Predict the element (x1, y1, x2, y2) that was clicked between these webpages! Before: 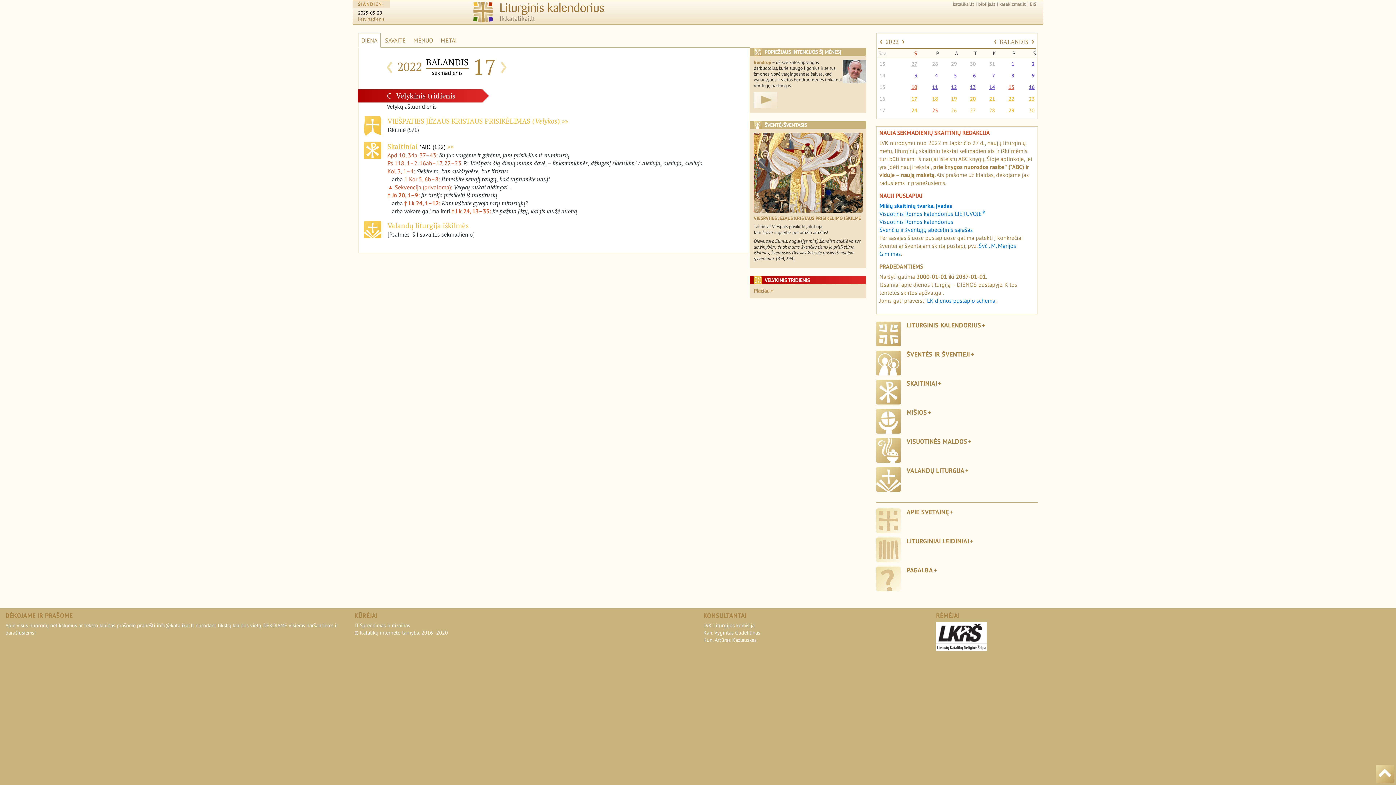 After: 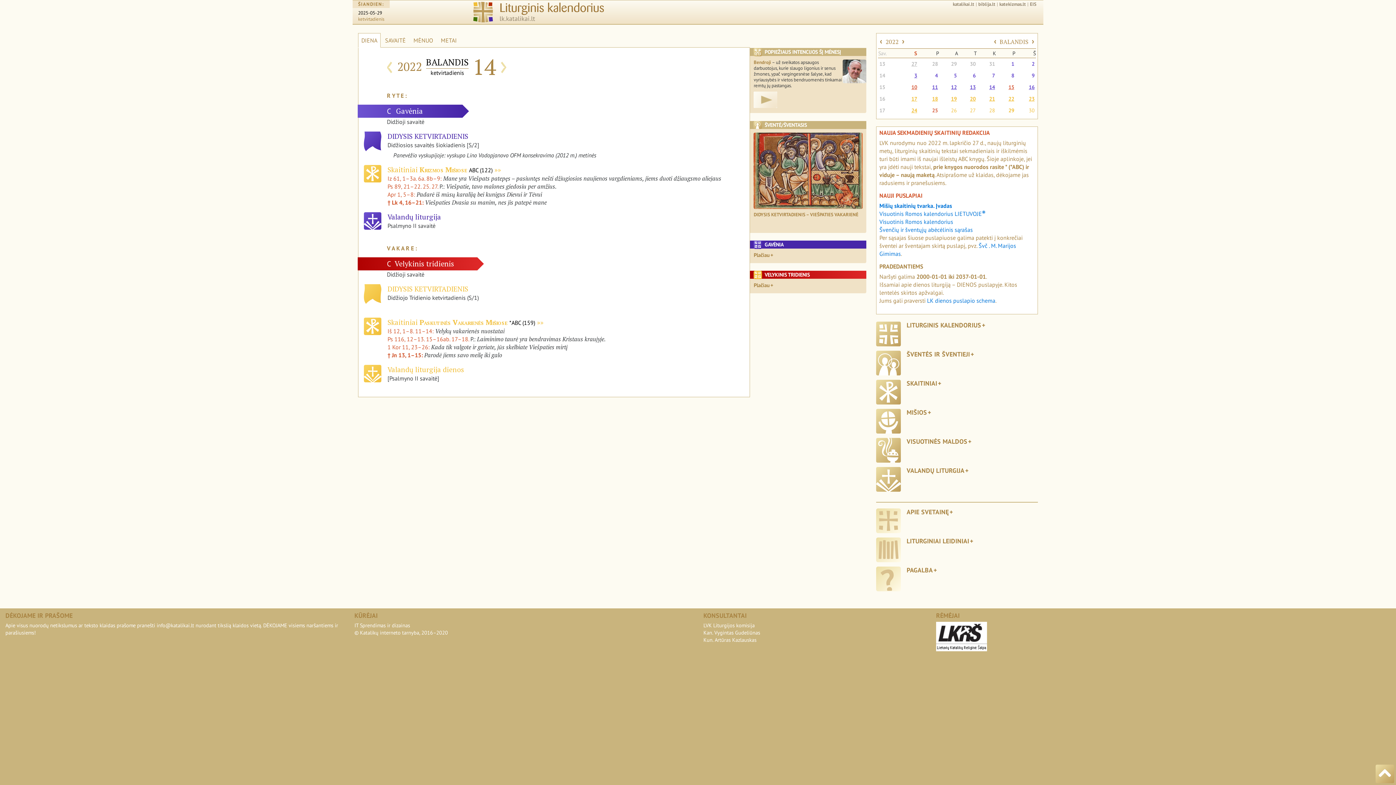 Action: bbox: (988, 81, 996, 92) label: 14